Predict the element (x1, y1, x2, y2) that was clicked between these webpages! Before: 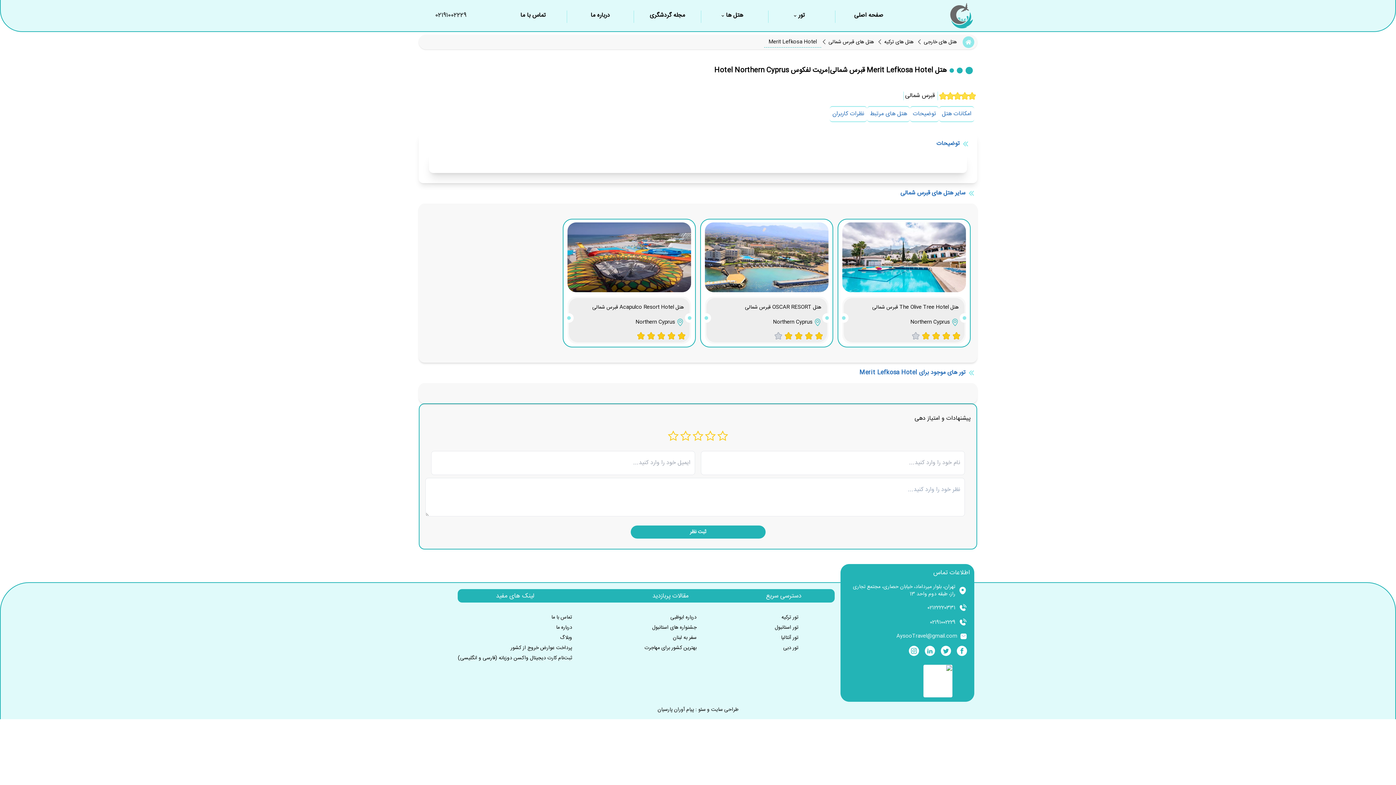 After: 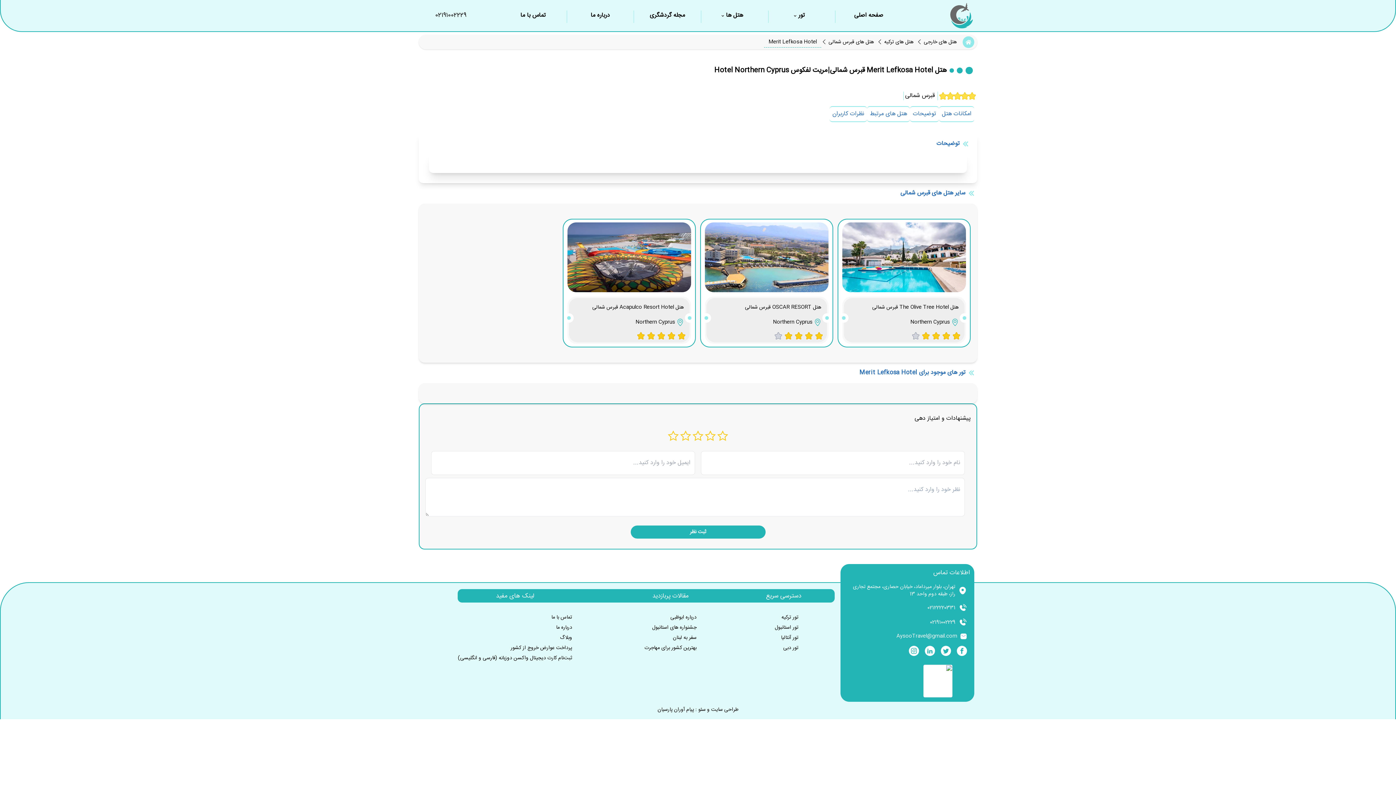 Action: label: 02122220331 bbox: (927, 604, 955, 612)